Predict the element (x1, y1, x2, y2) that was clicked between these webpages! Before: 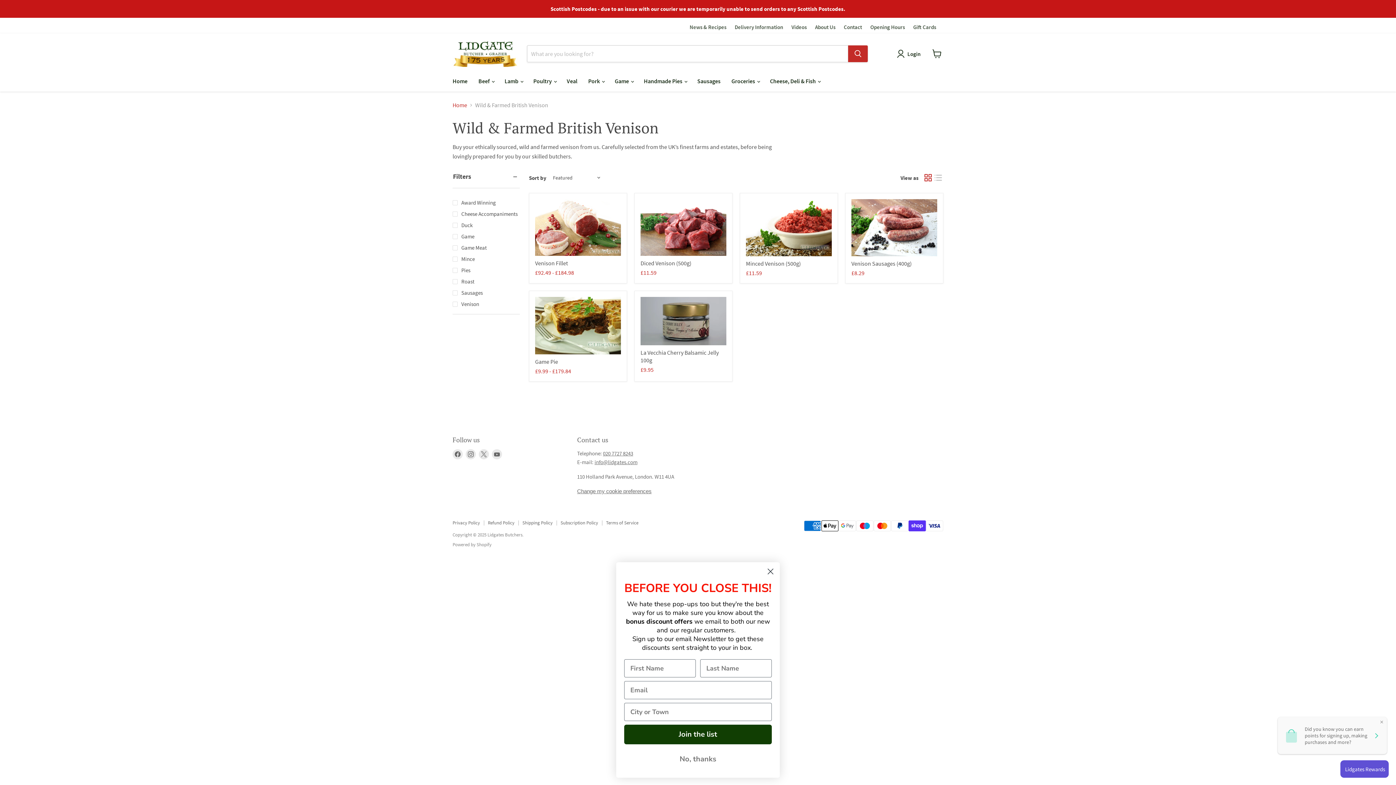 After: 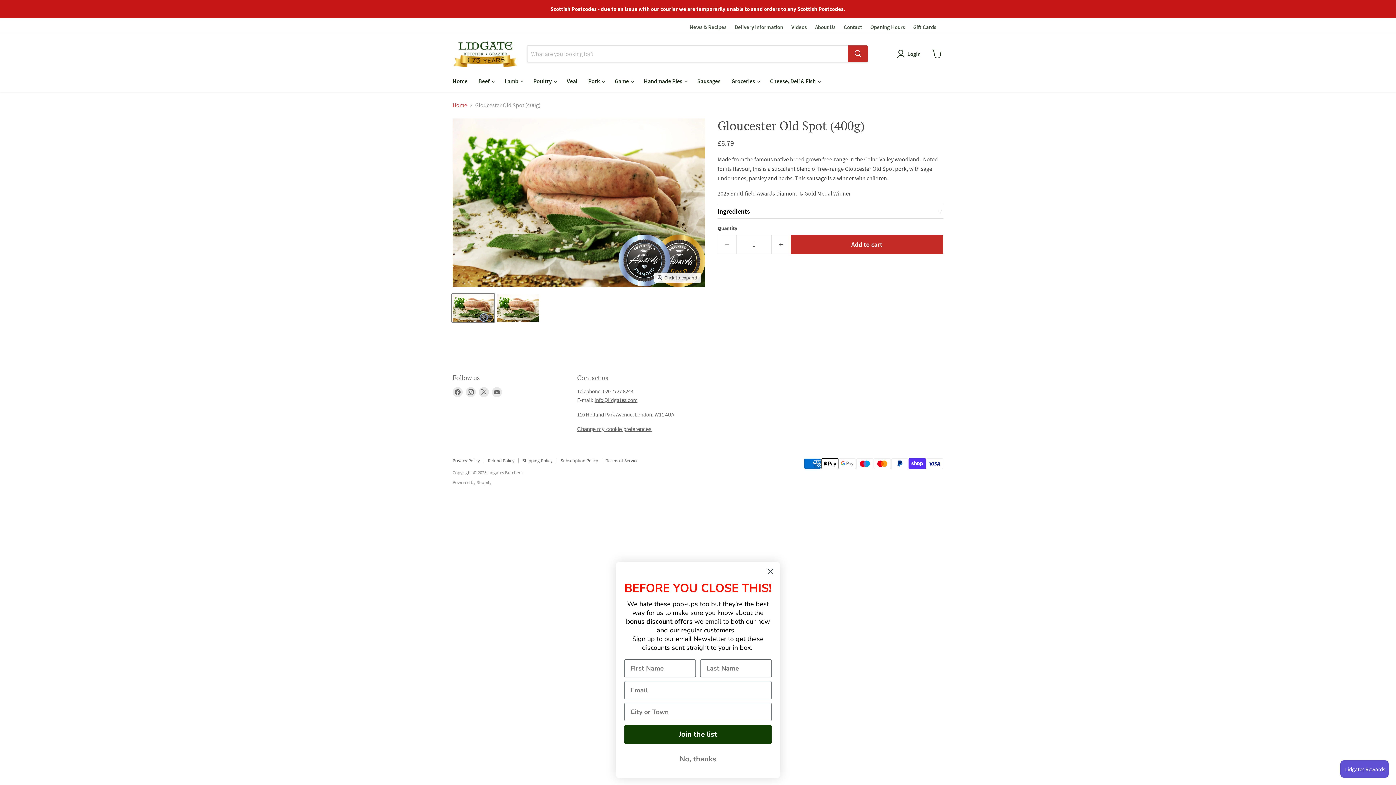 Action: bbox: (1, 1, 1394, 16)